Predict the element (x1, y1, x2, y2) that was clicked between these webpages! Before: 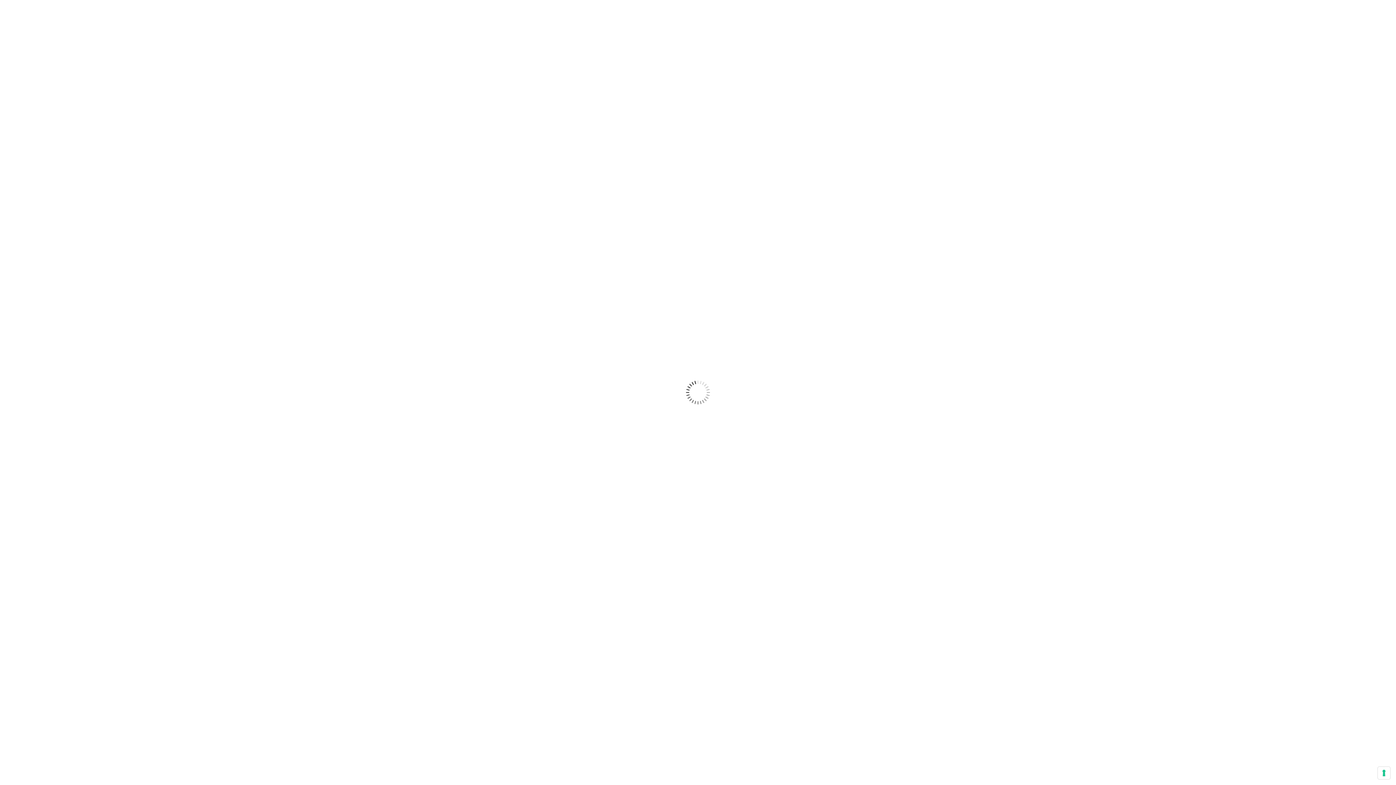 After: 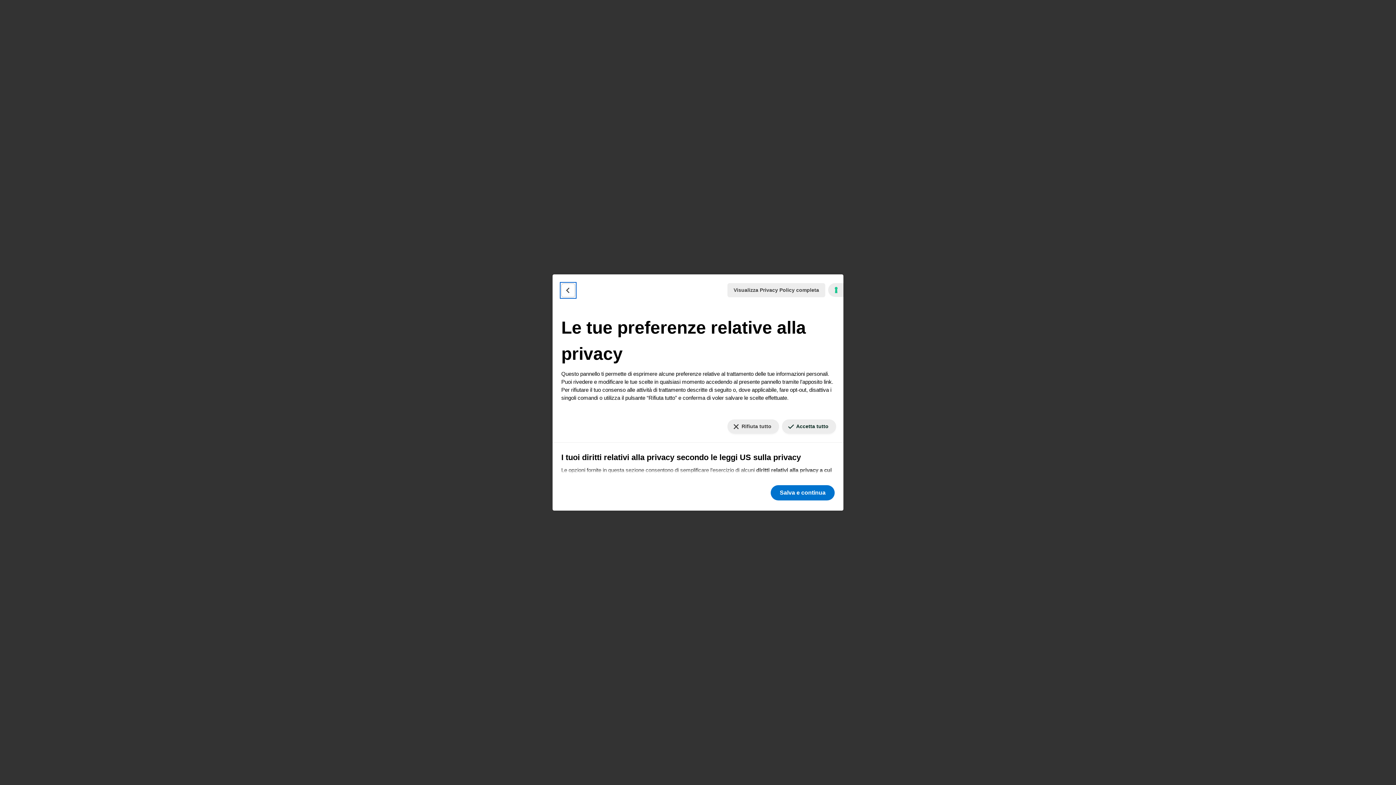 Action: label: Le tue preferenze relative al consenso per le tecnologie di tracciamento bbox: (1378, 767, 1390, 779)